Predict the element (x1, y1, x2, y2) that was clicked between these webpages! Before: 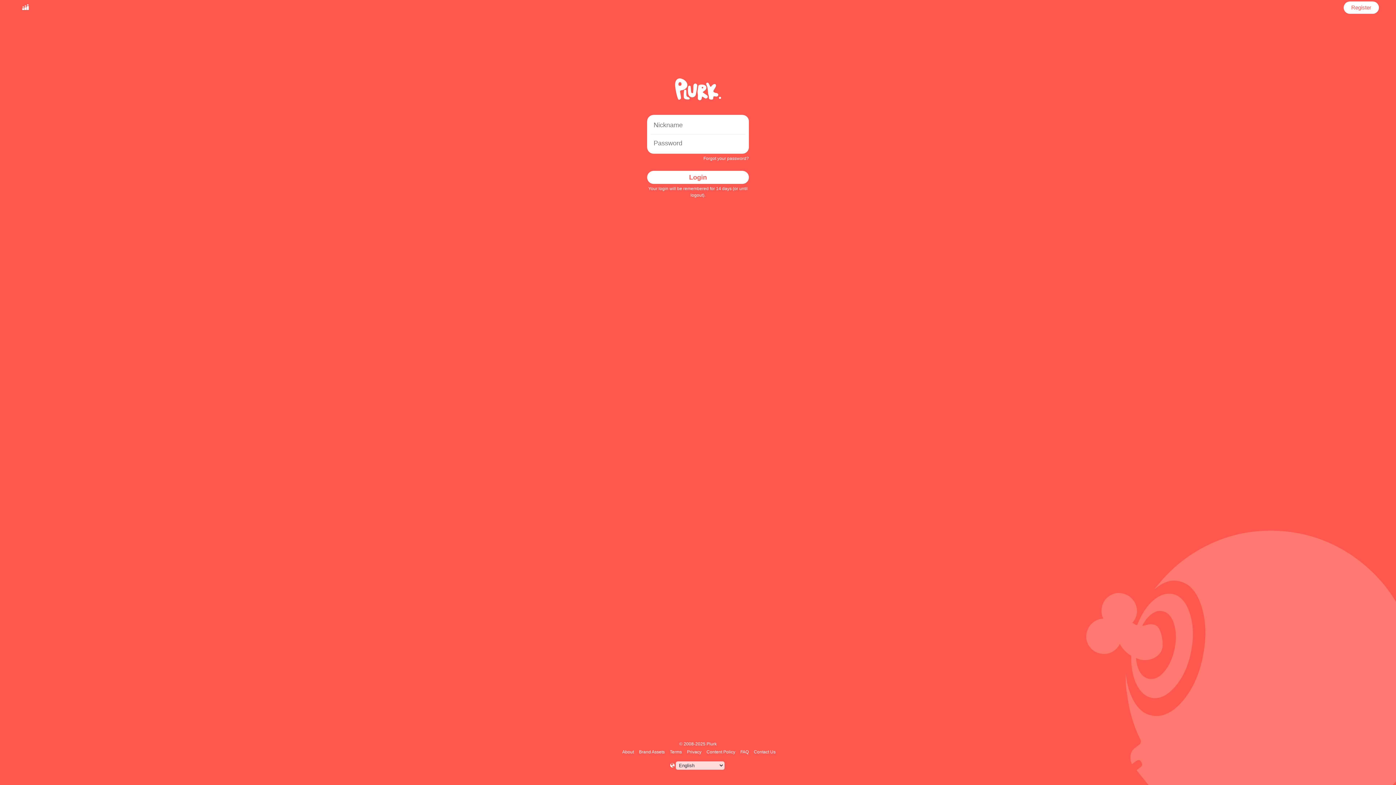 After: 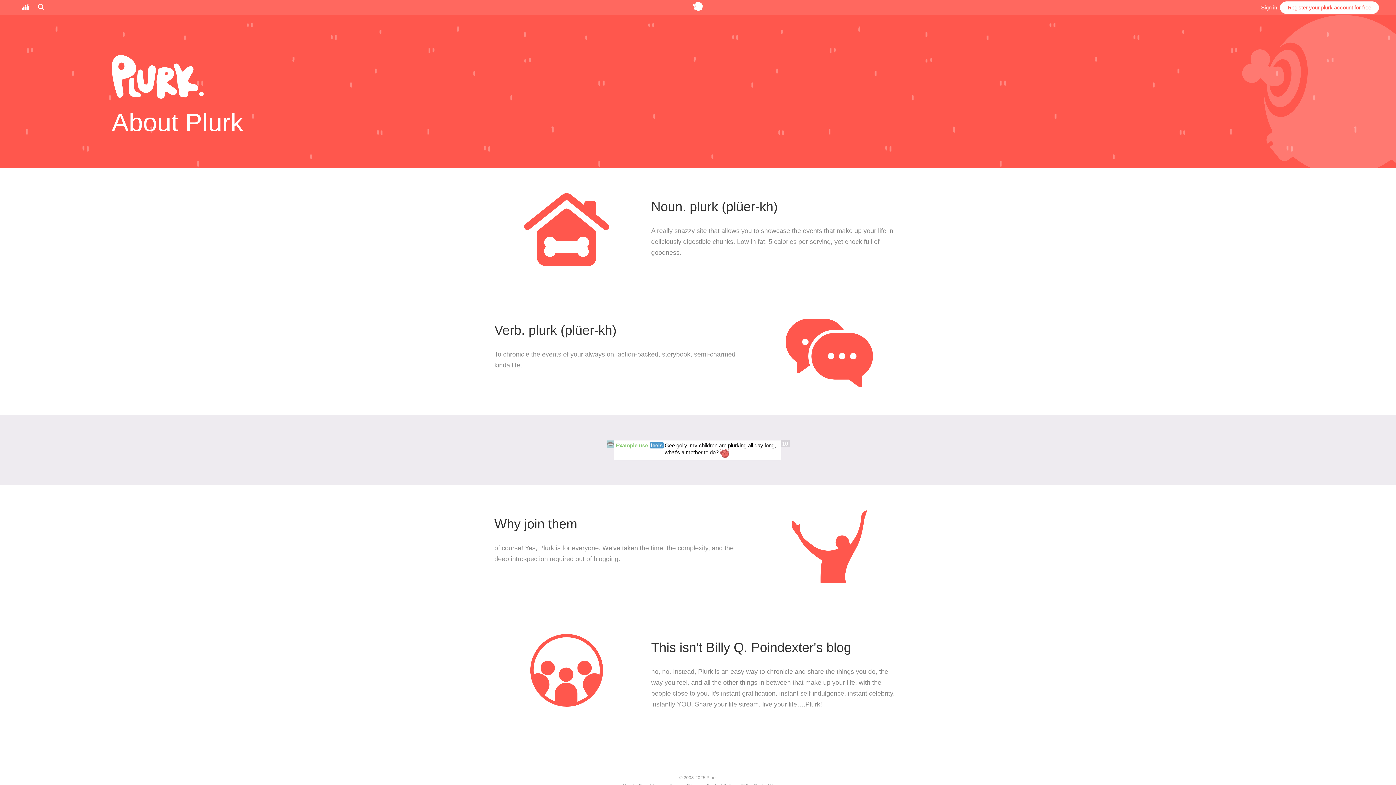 Action: label: About bbox: (621, 749, 635, 754)